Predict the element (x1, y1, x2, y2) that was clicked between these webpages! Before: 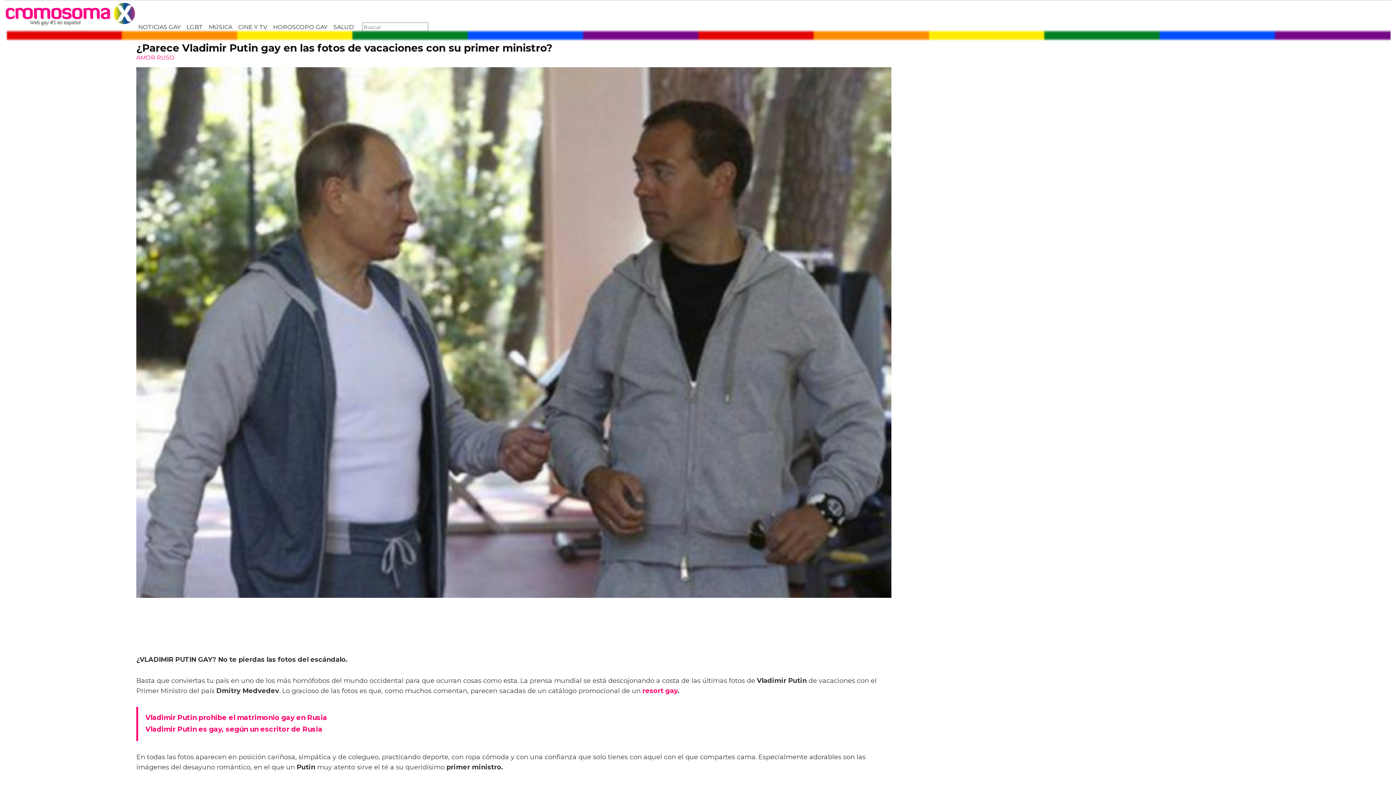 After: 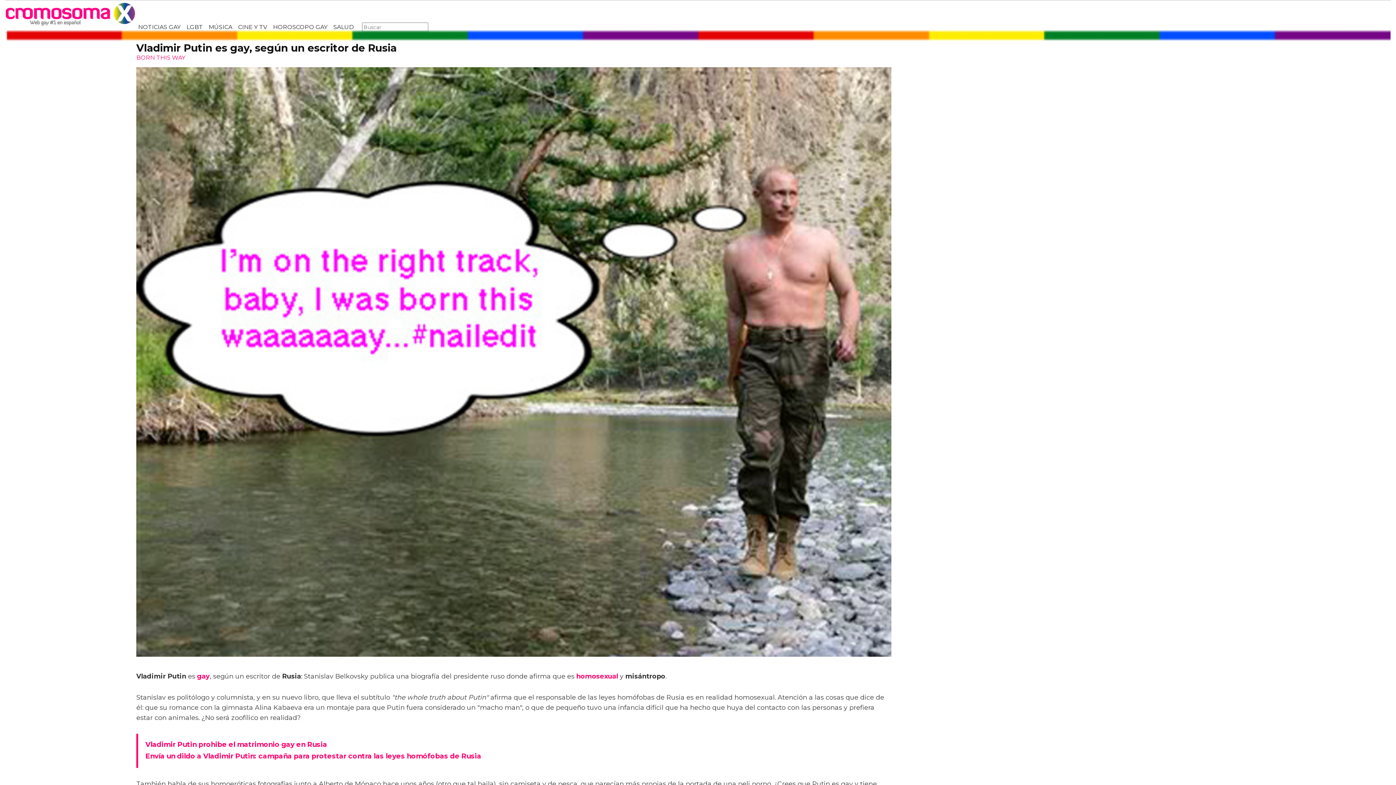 Action: label: Vladimir Putin es gay, según un escritor de Rusia bbox: (145, 726, 884, 734)